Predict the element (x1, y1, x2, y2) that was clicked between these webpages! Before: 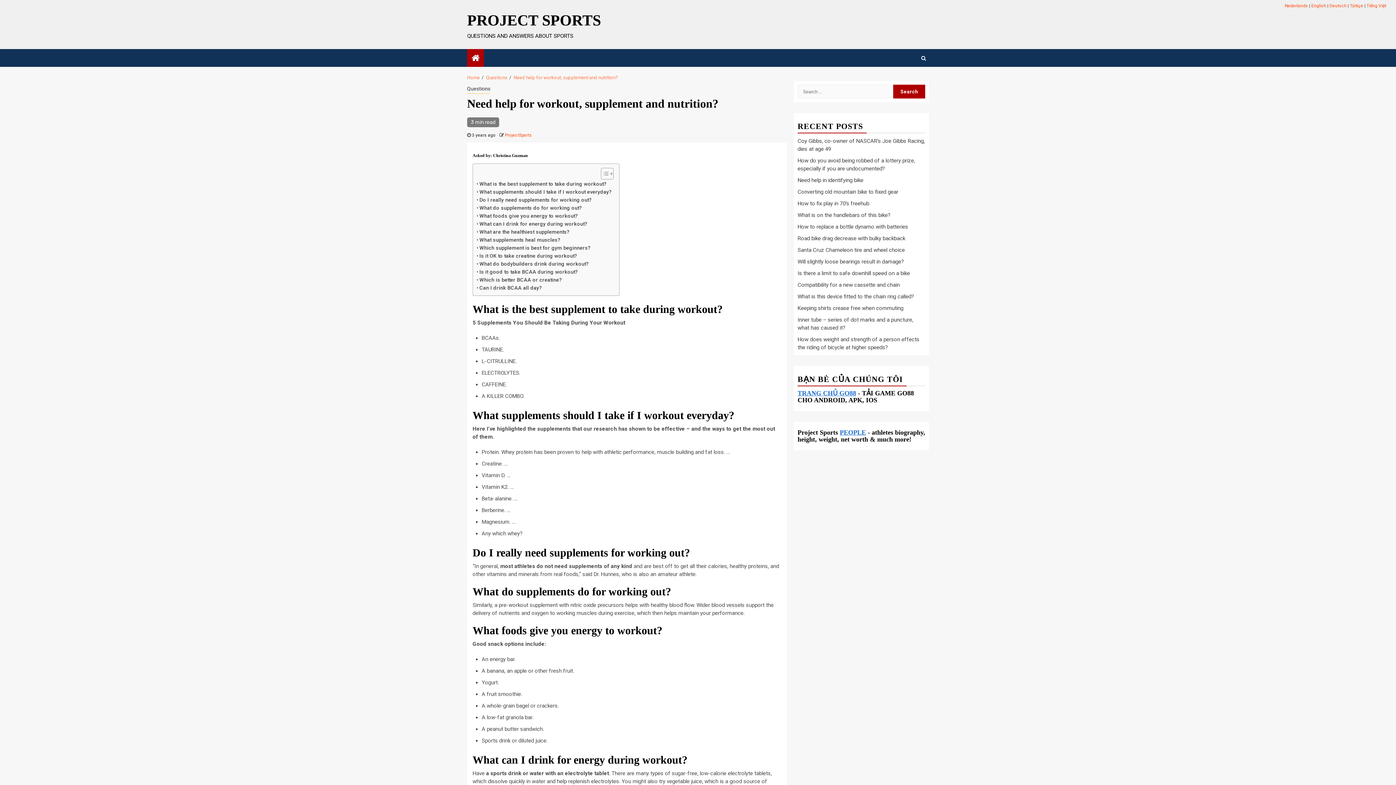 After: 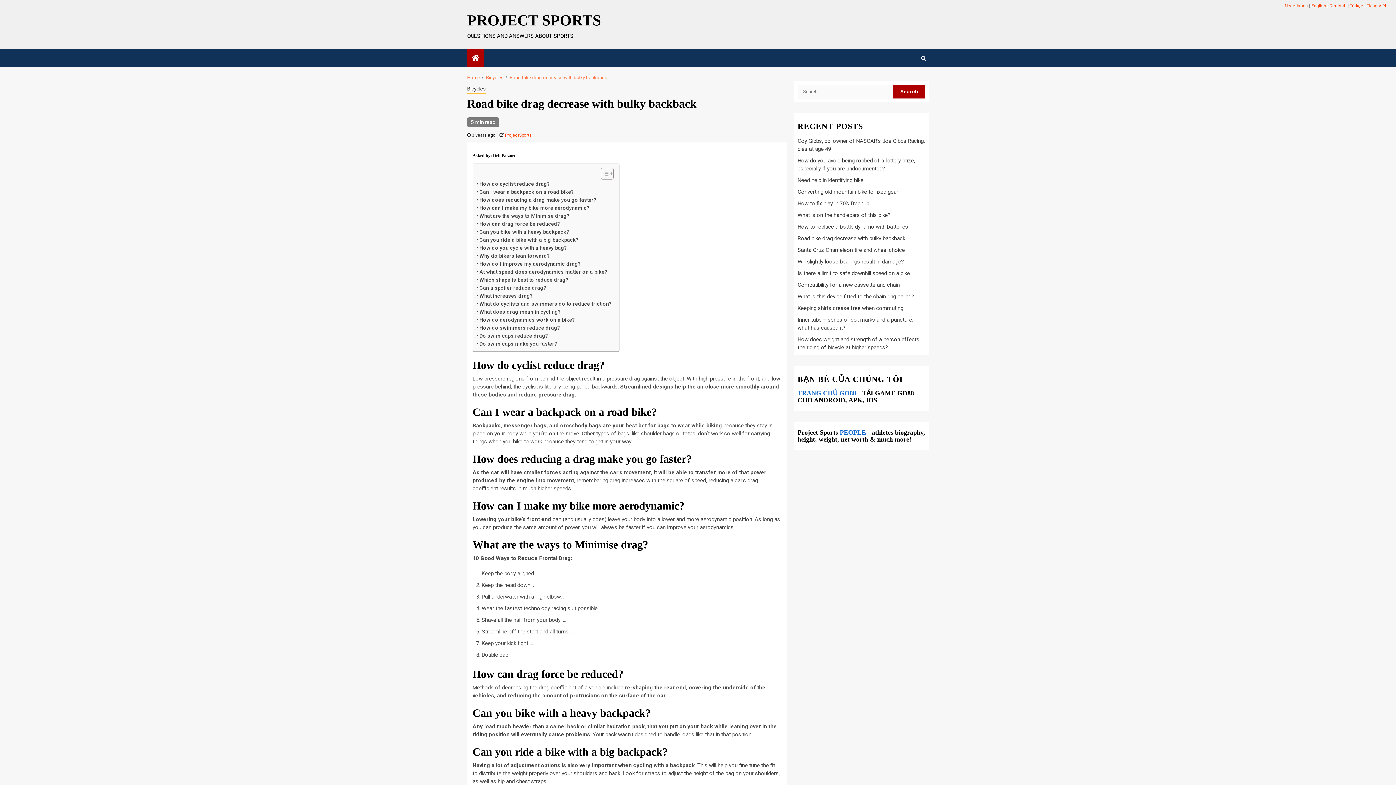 Action: bbox: (797, 235, 905, 241) label: Road bike drag decrease with bulky backback